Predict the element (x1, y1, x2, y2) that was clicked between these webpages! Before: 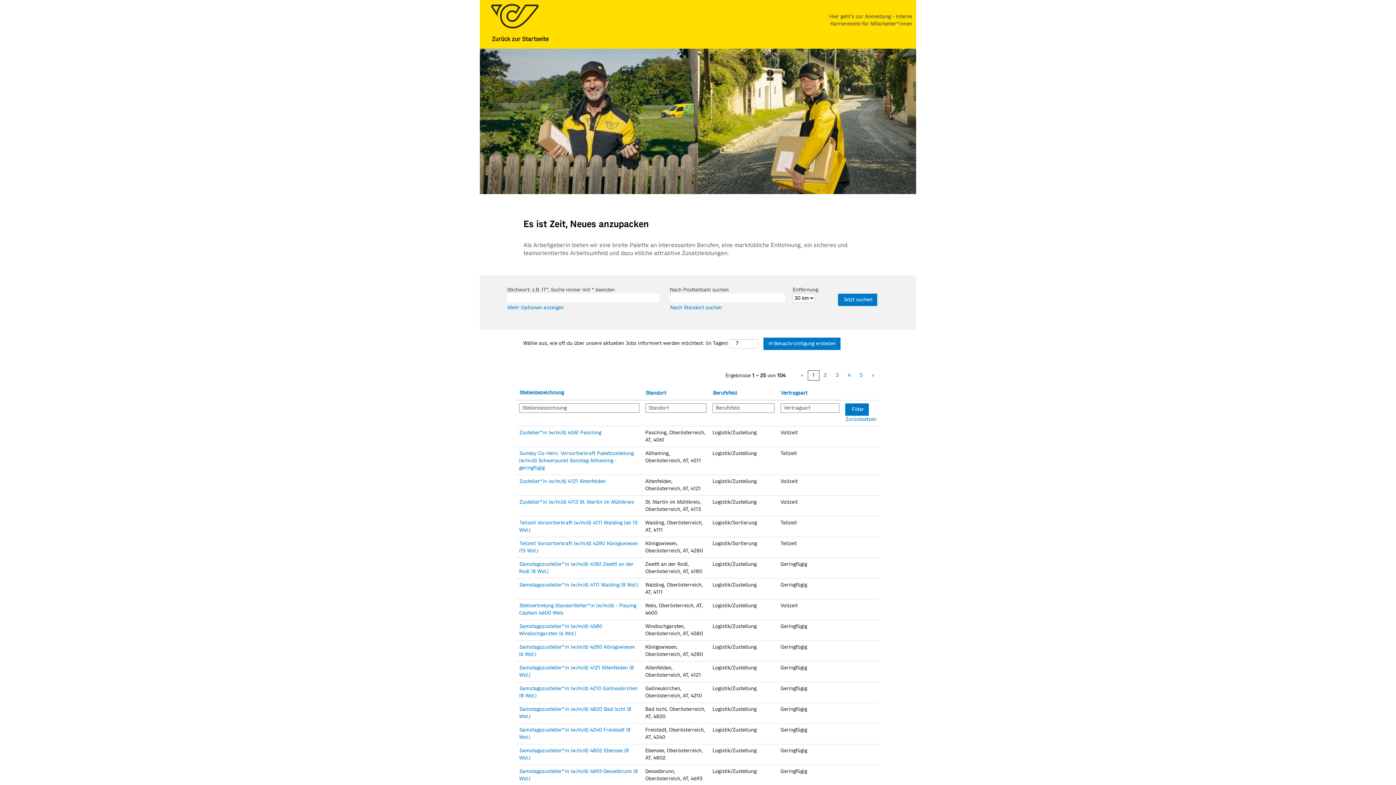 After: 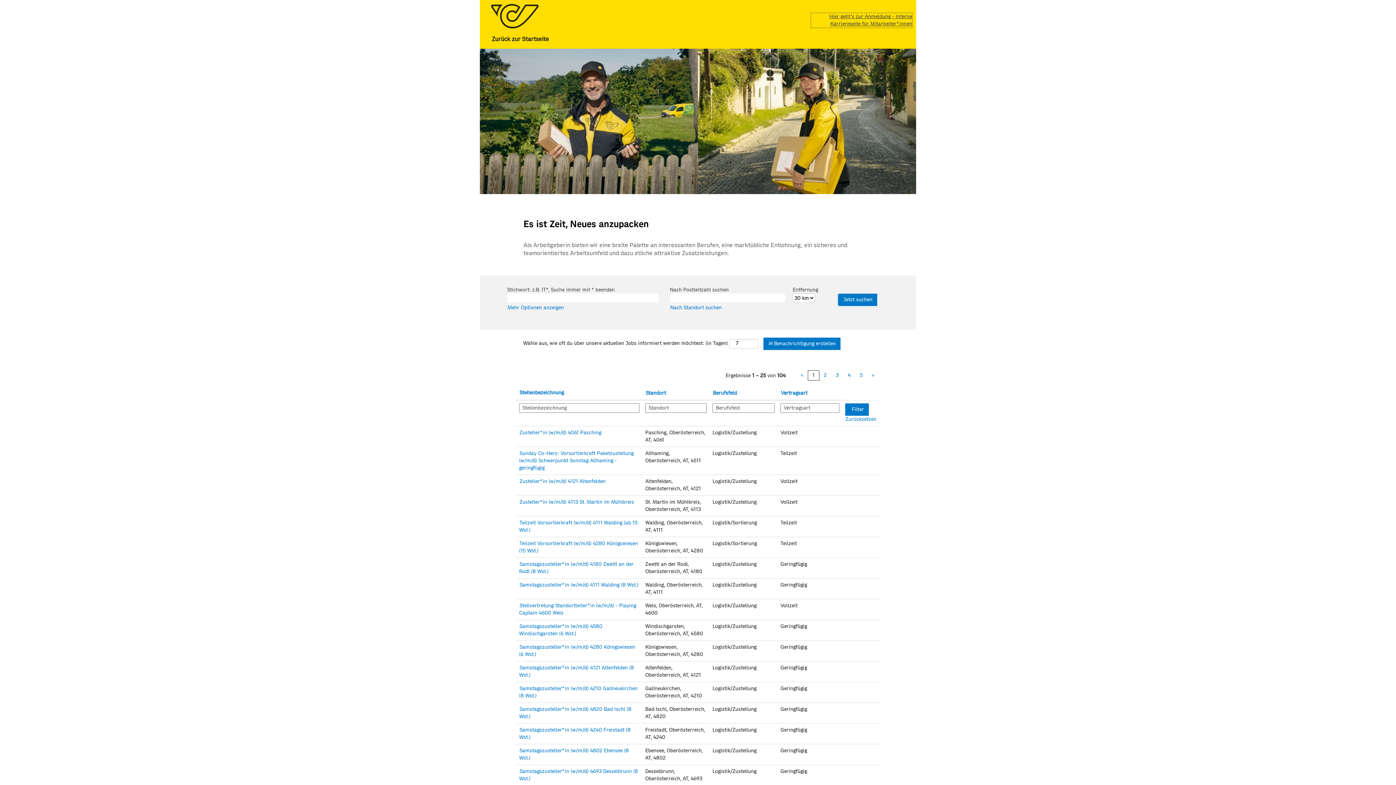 Action: label: Hier geht's zur Anmeldung - Interne Karriereseite für Mitarbeiter*innen bbox: (810, 12, 912, 28)